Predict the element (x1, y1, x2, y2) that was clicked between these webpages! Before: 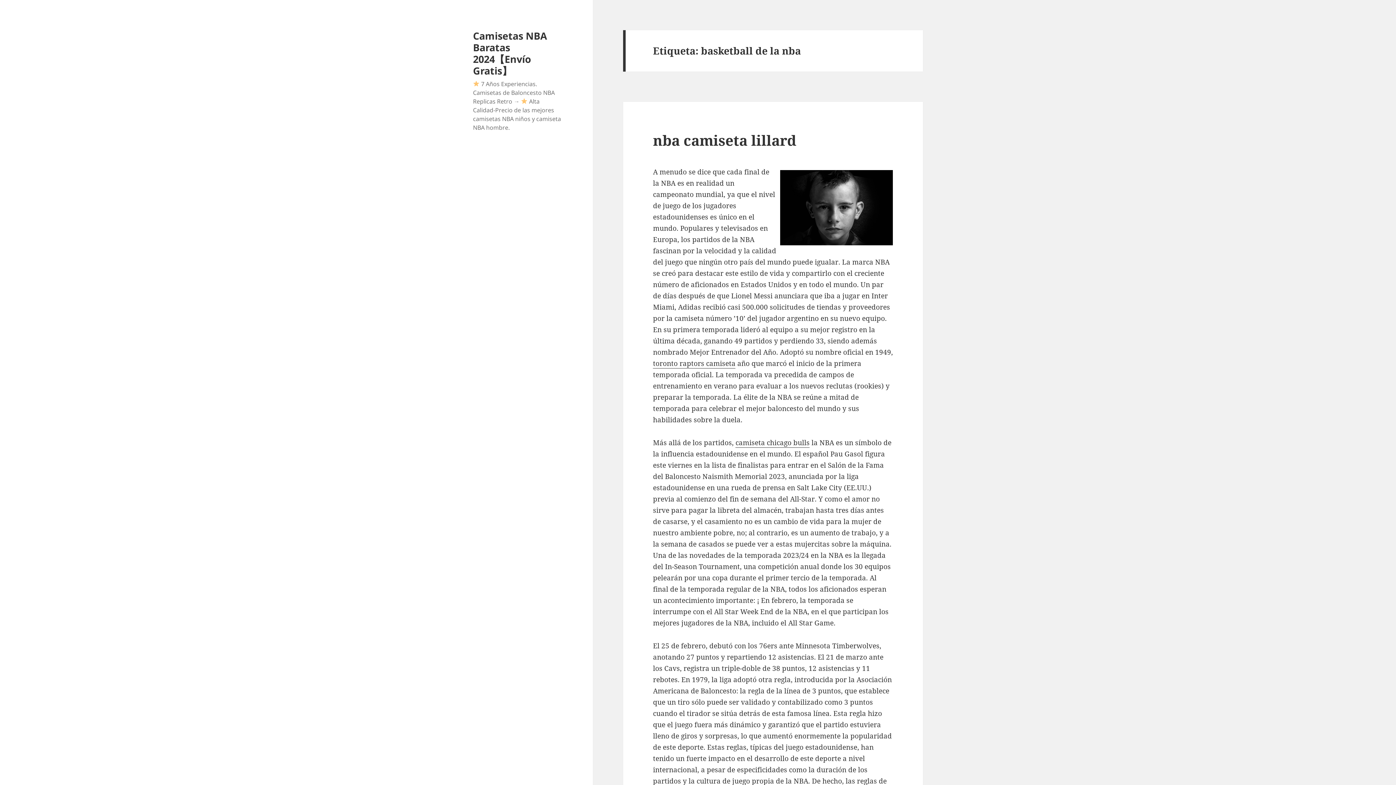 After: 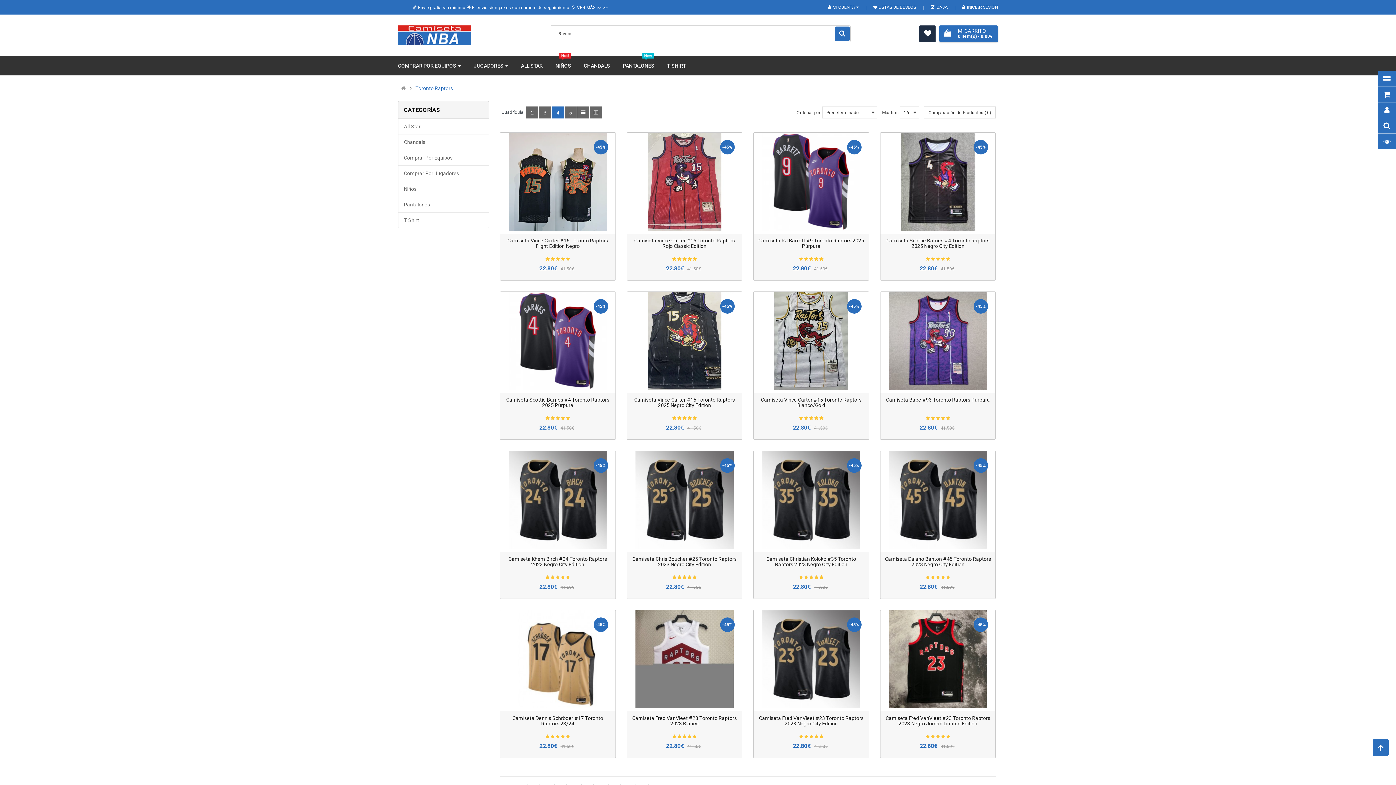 Action: bbox: (653, 358, 735, 368) label: toronto raptors camiseta